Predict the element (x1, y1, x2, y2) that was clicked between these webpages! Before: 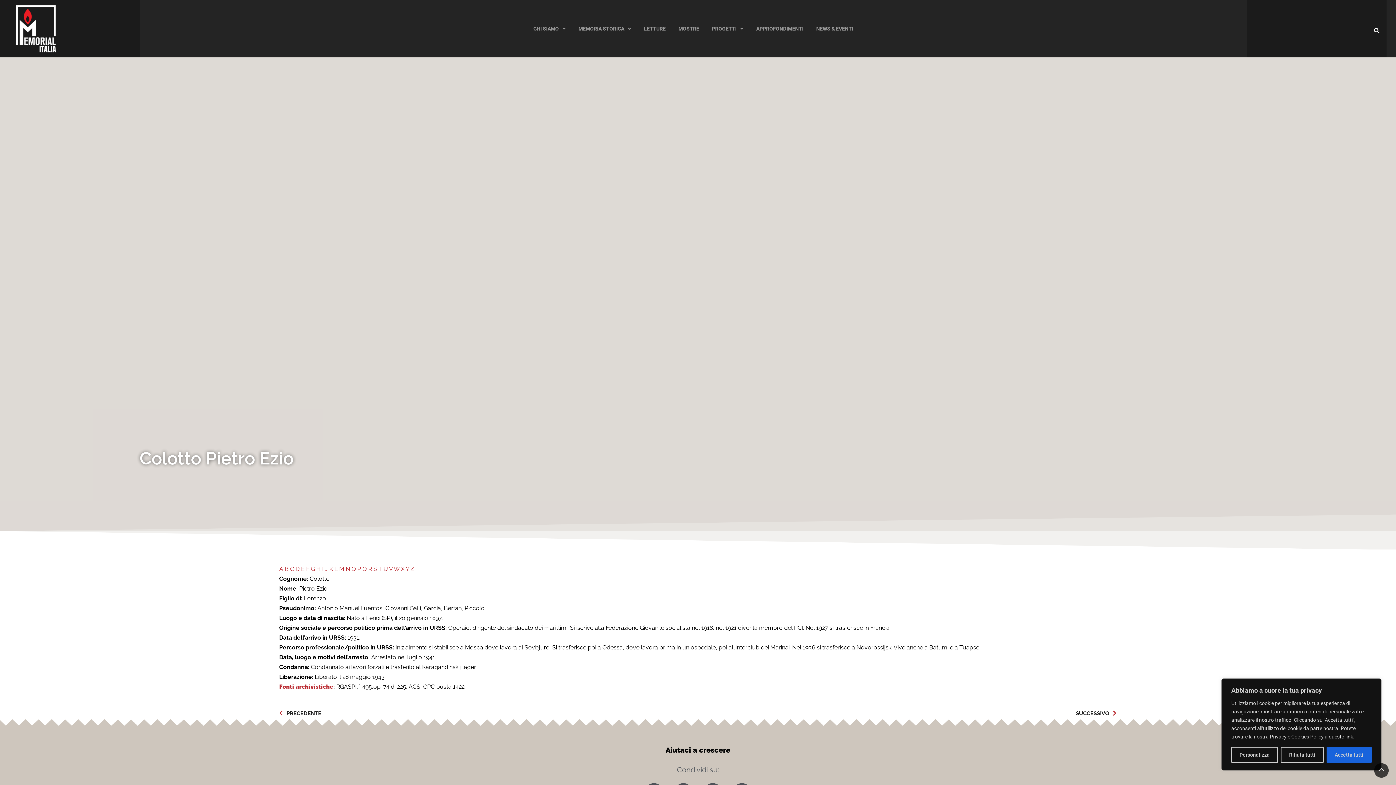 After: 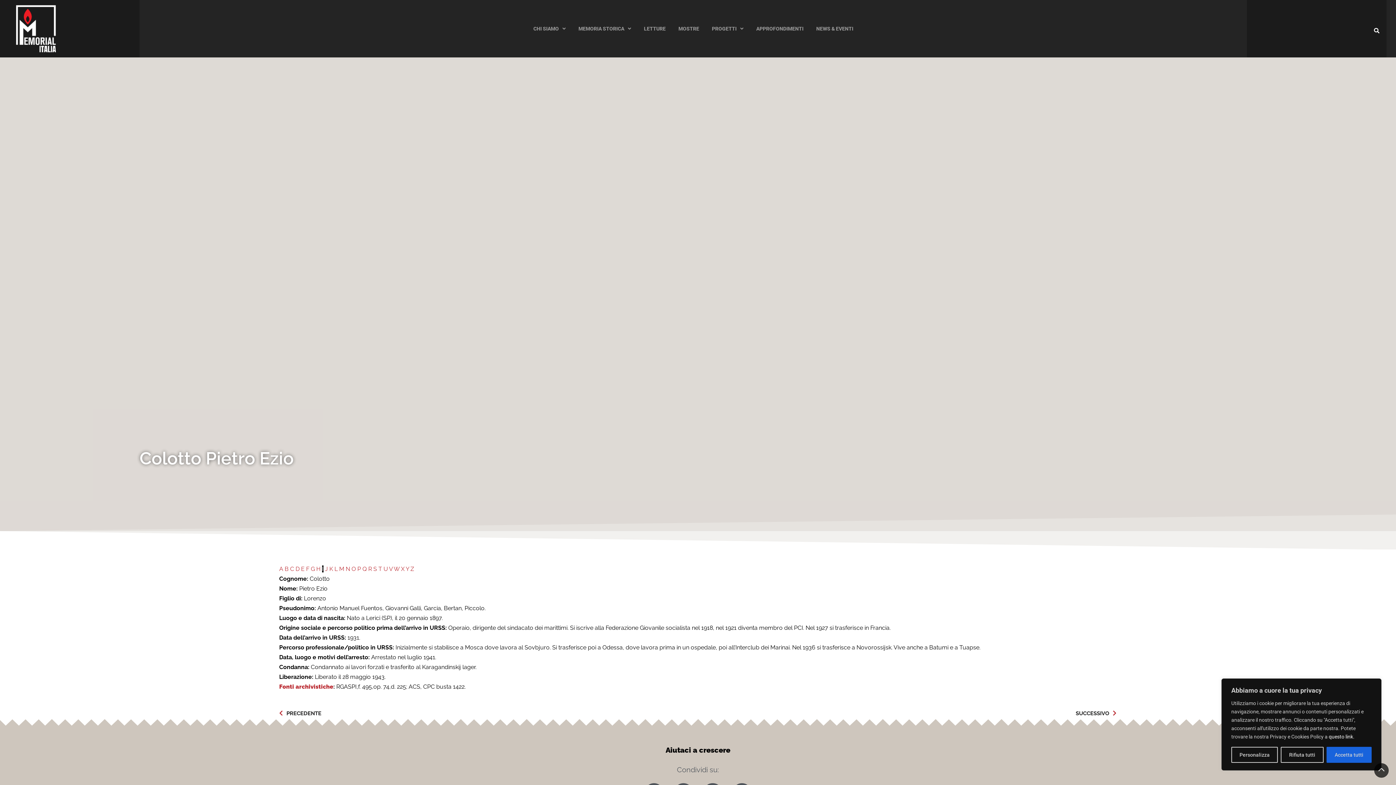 Action: bbox: (322, 565, 323, 572) label: I